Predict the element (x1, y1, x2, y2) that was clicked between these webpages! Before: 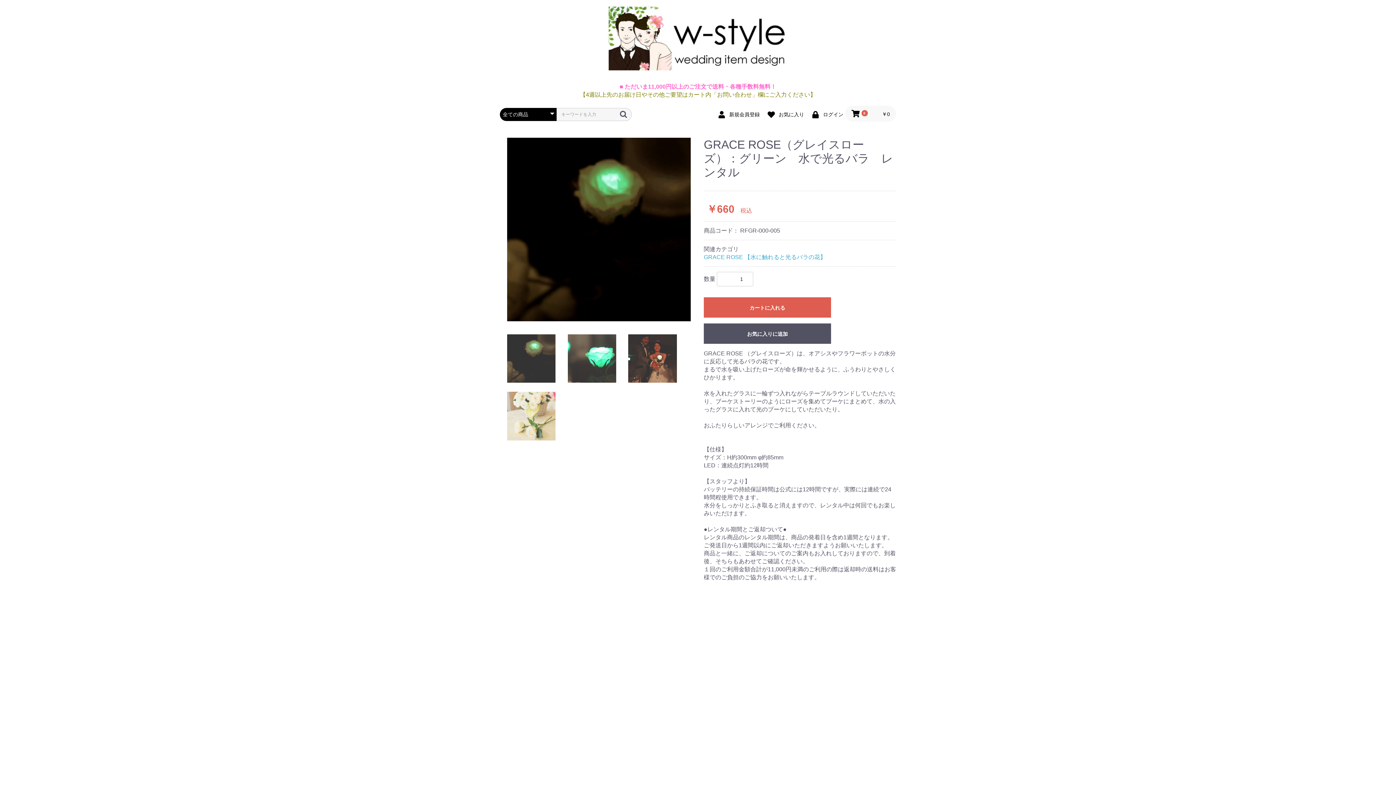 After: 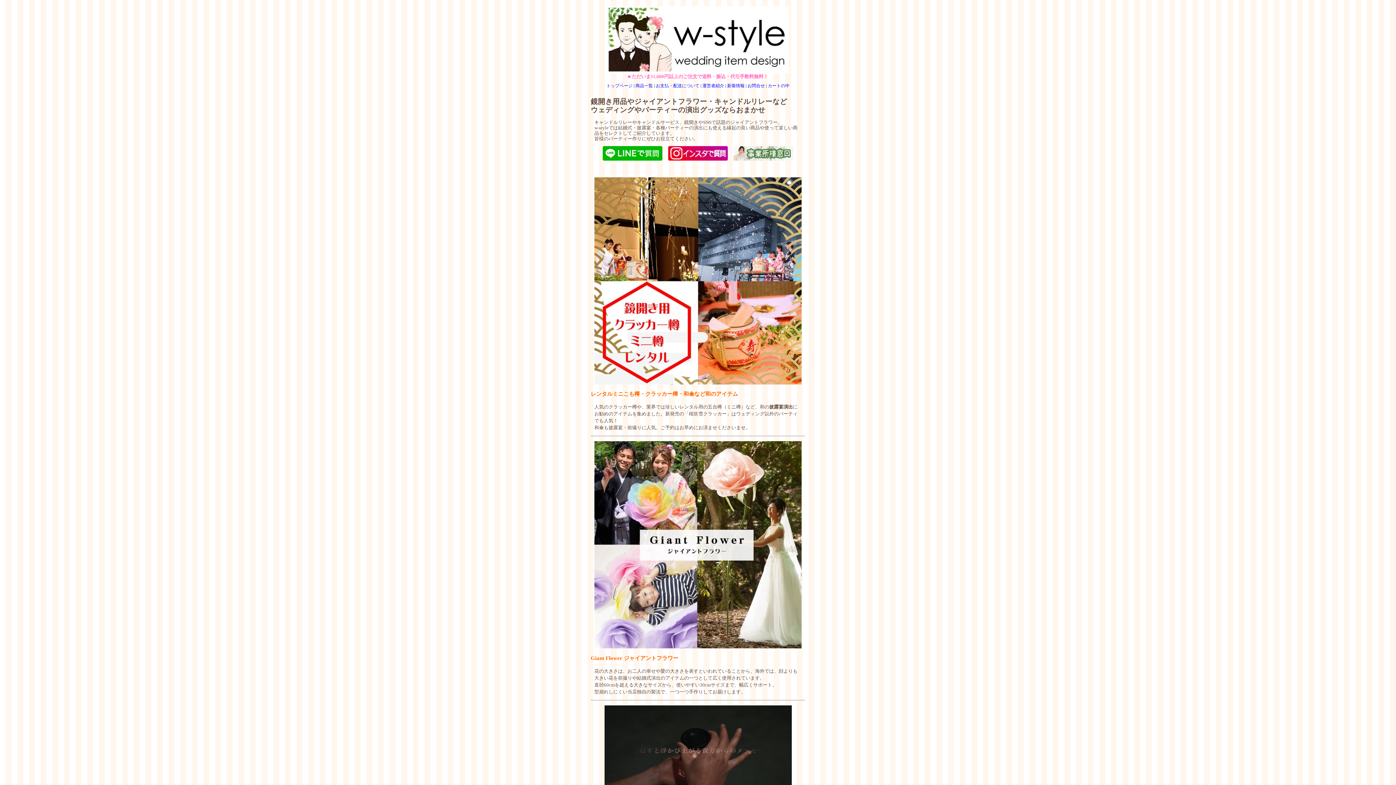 Action: bbox: (607, 5, 789, 72)